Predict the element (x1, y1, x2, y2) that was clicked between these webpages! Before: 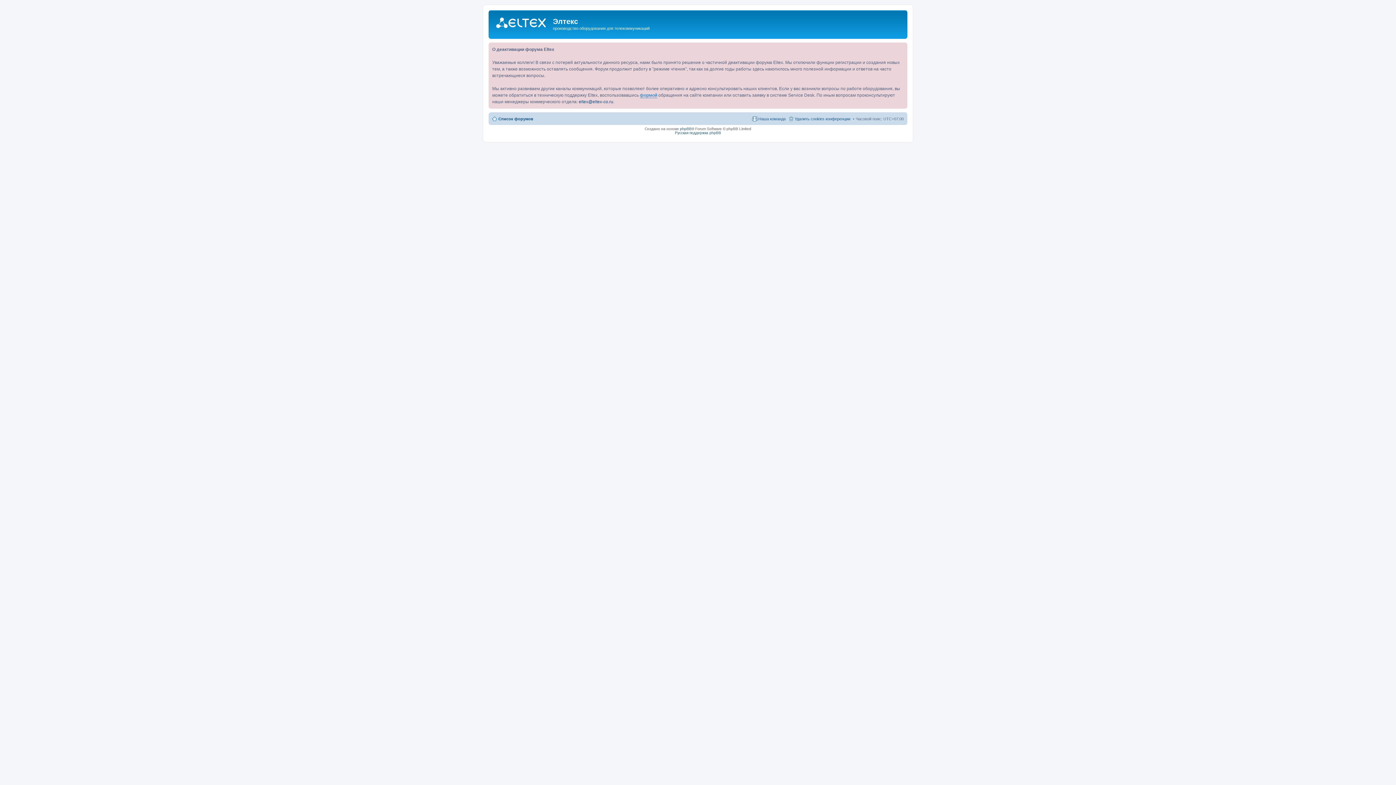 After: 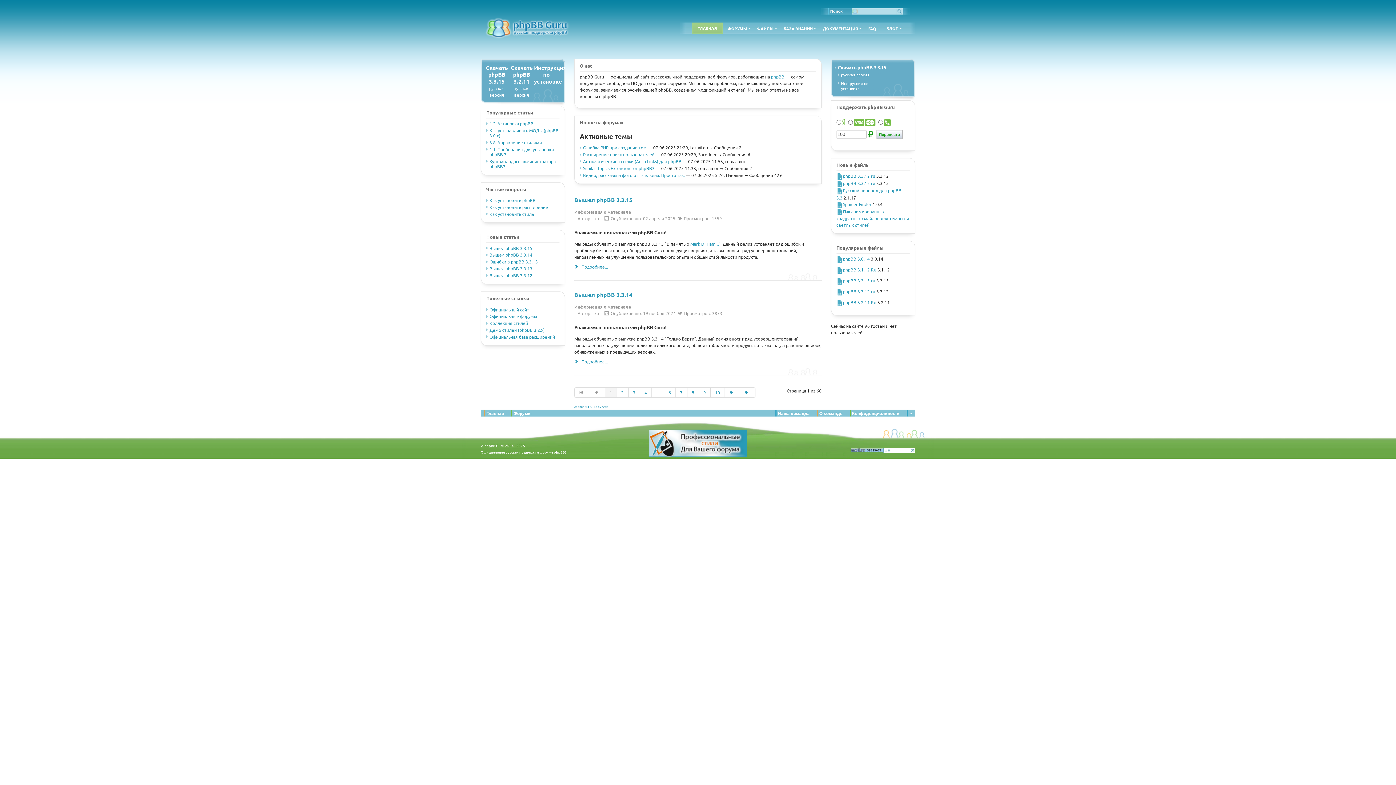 Action: label: Русская поддержка phpBB bbox: (675, 130, 721, 134)